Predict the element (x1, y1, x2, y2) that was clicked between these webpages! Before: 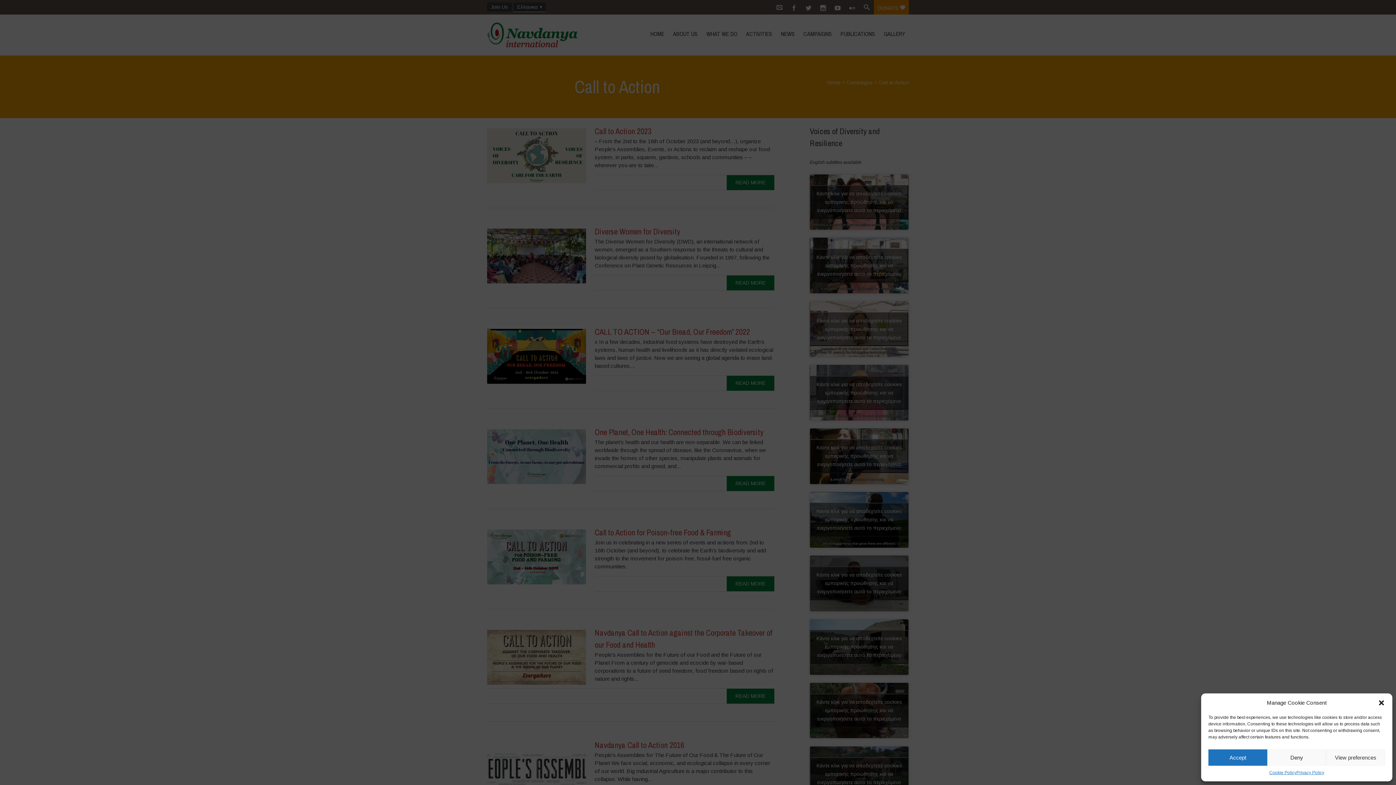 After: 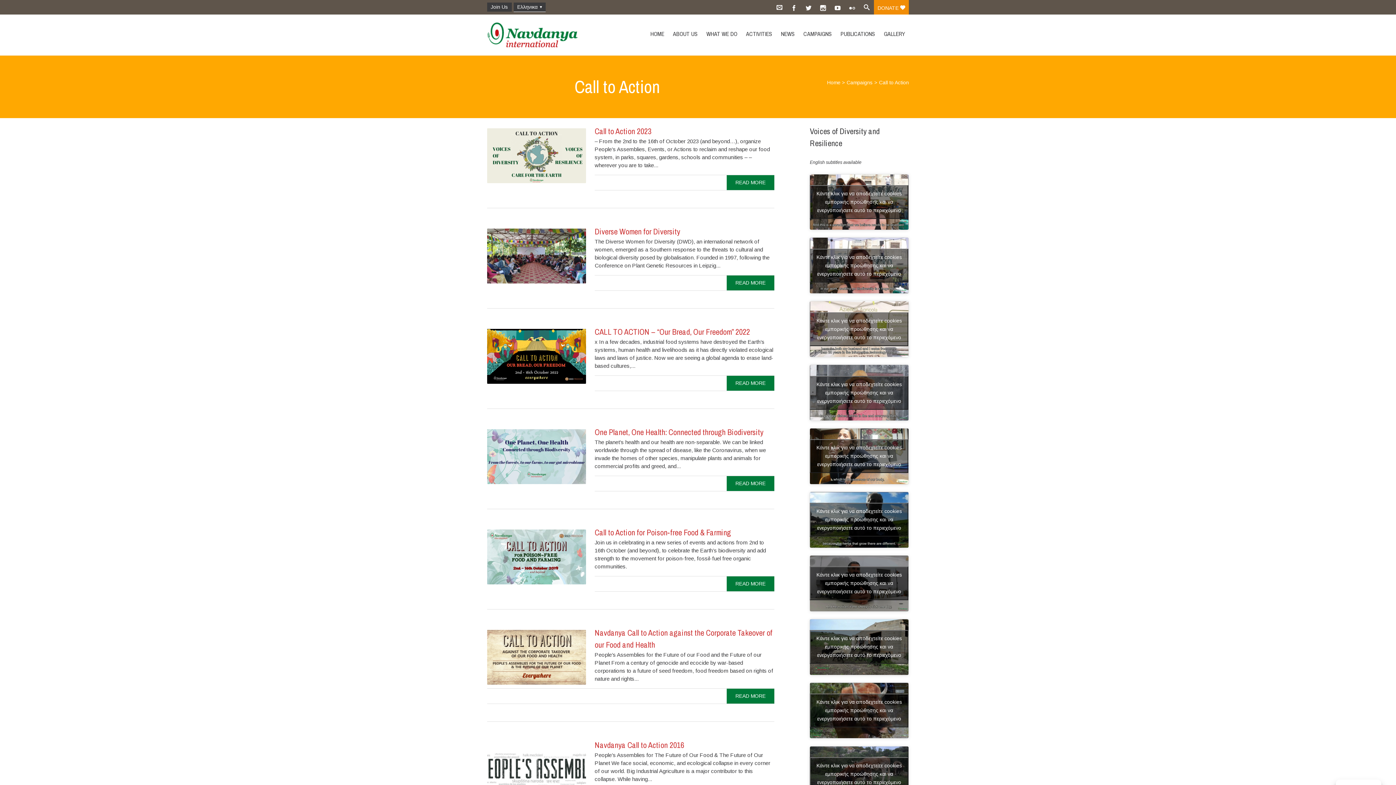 Action: bbox: (1378, 699, 1385, 706) label: Κλείσιμο διαλόγου